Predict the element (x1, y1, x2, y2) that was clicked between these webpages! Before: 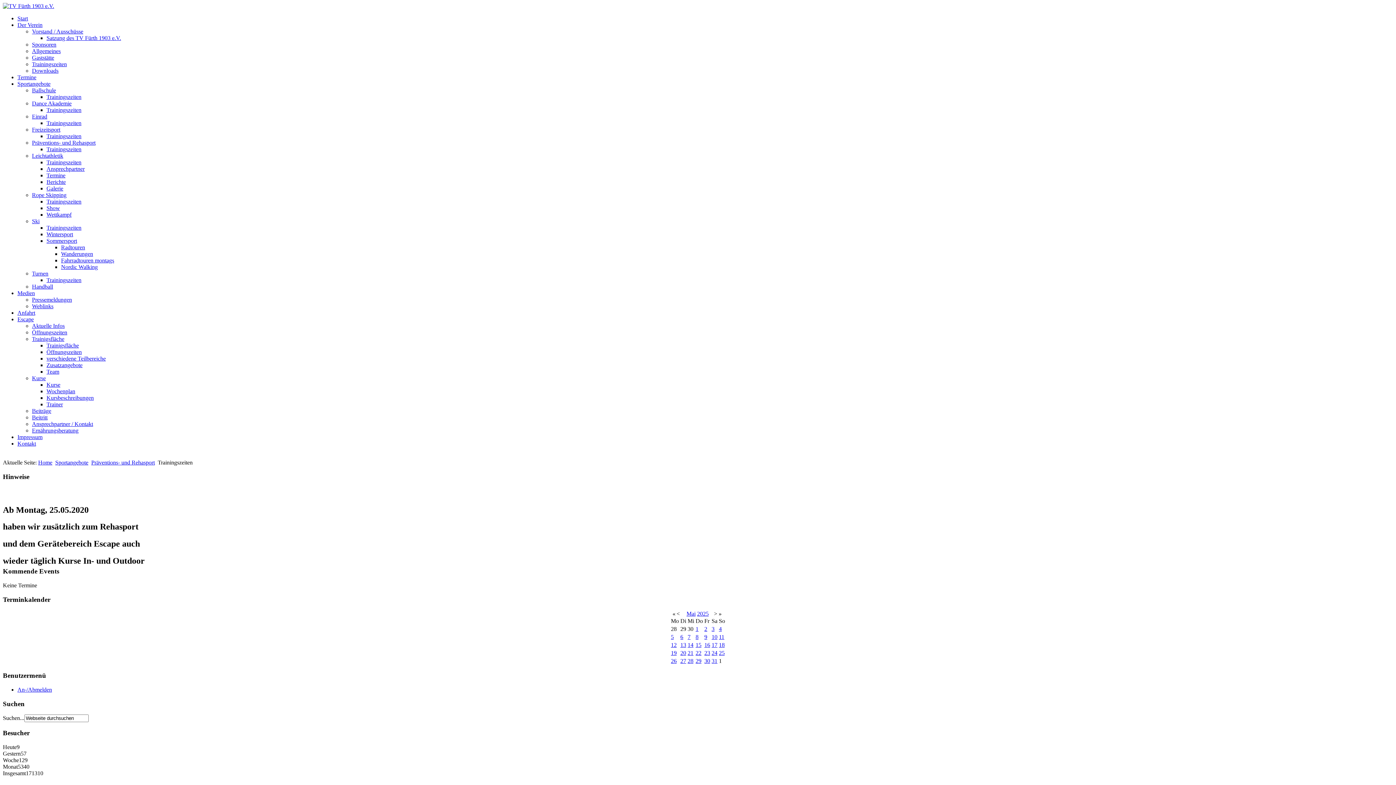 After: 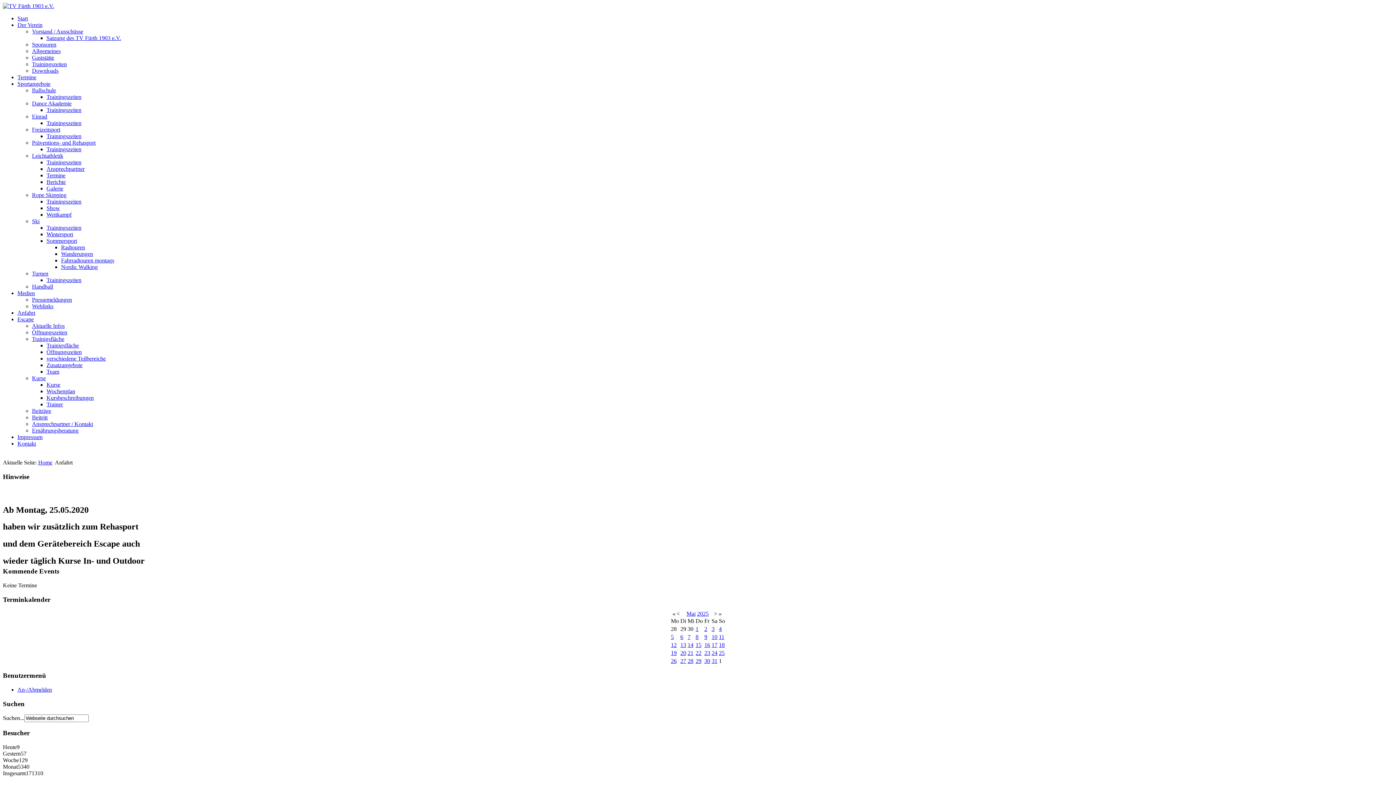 Action: label: Anfahrt bbox: (17, 309, 35, 316)